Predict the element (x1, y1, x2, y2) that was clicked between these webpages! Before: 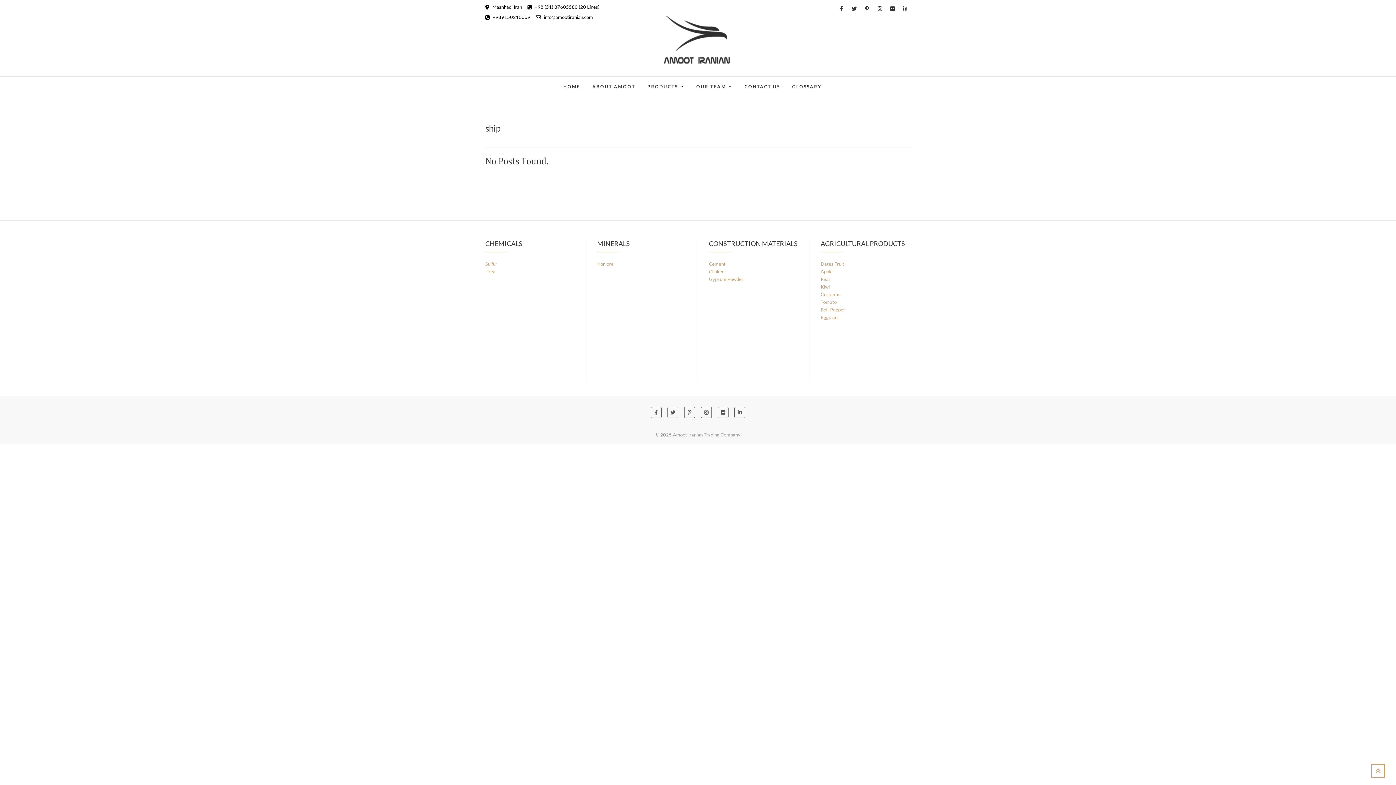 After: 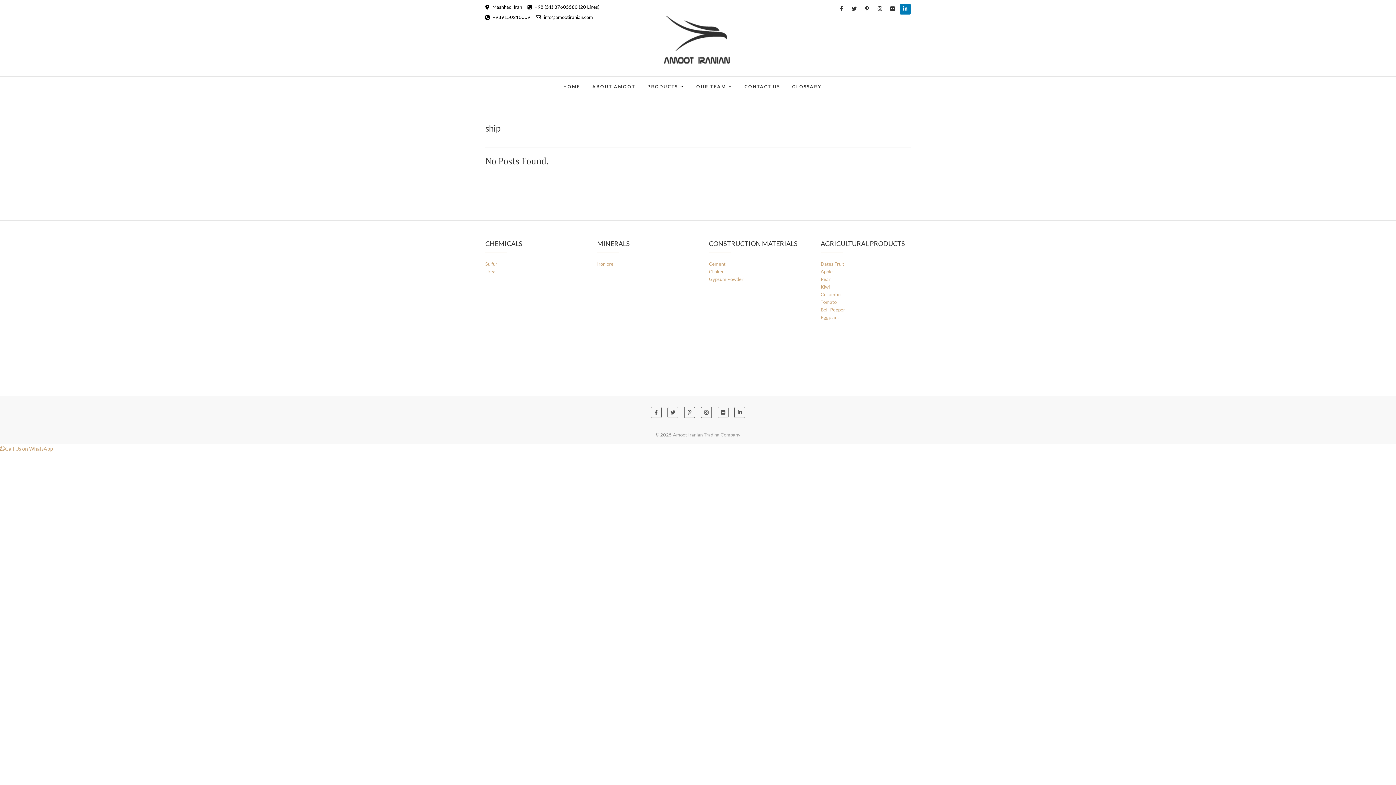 Action: bbox: (900, 3, 910, 14)